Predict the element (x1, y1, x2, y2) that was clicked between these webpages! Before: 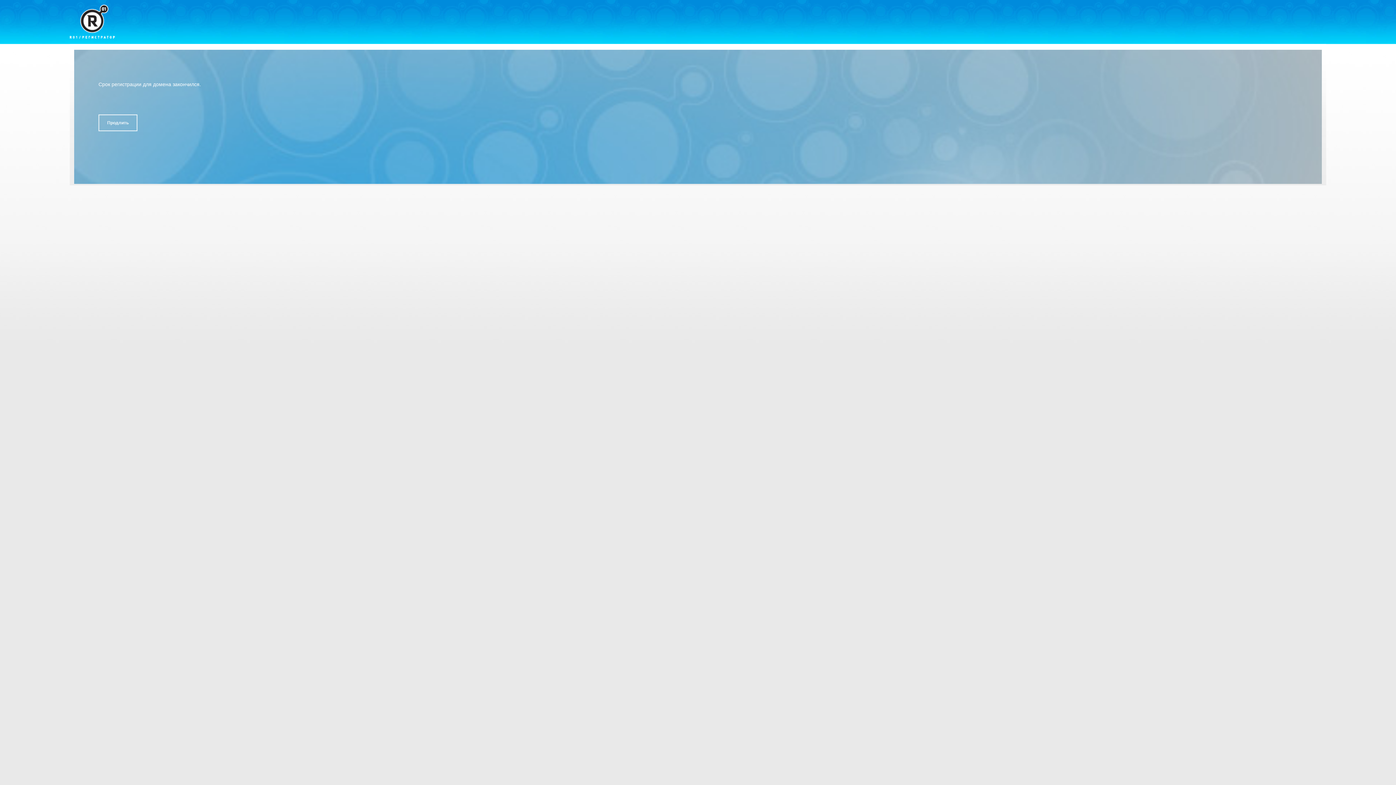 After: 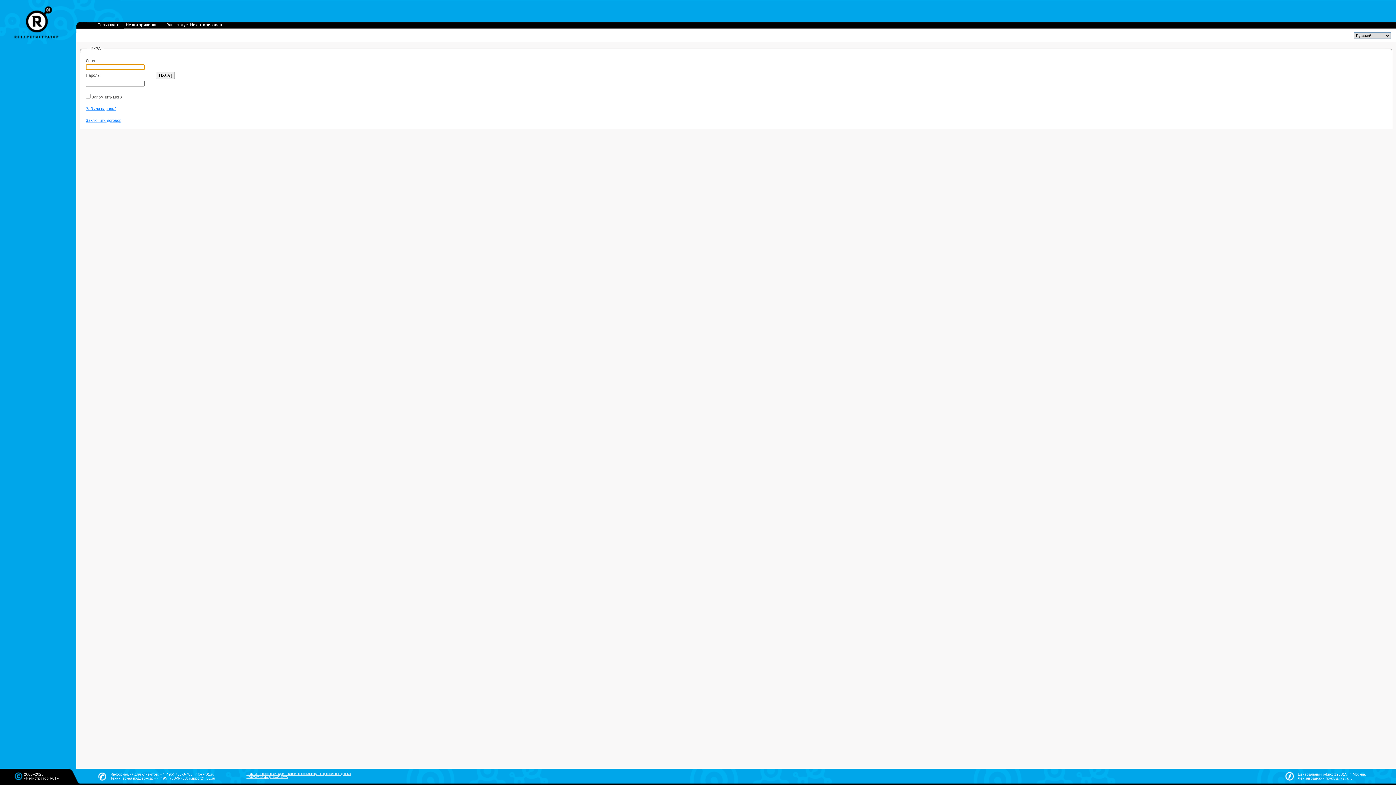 Action: label: Продлить bbox: (98, 114, 137, 131)